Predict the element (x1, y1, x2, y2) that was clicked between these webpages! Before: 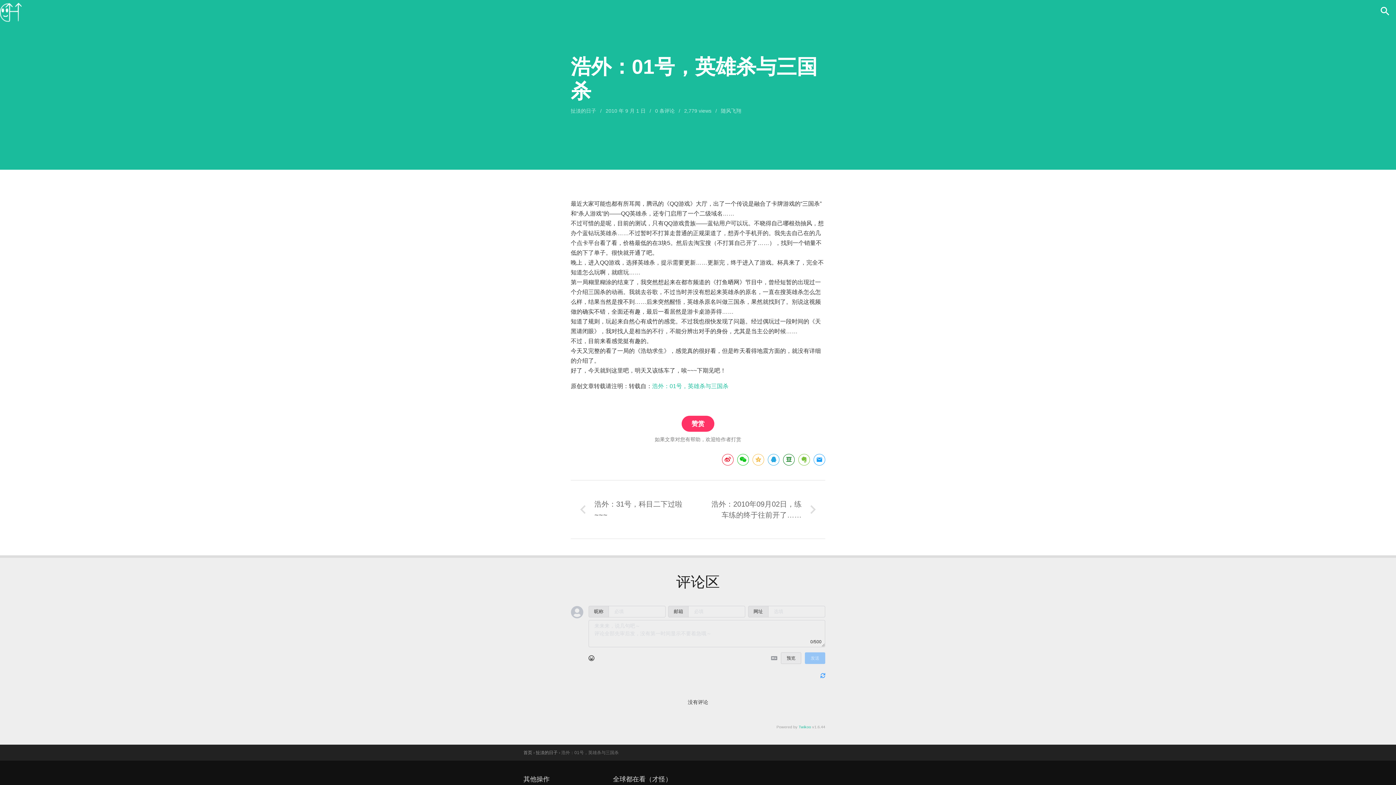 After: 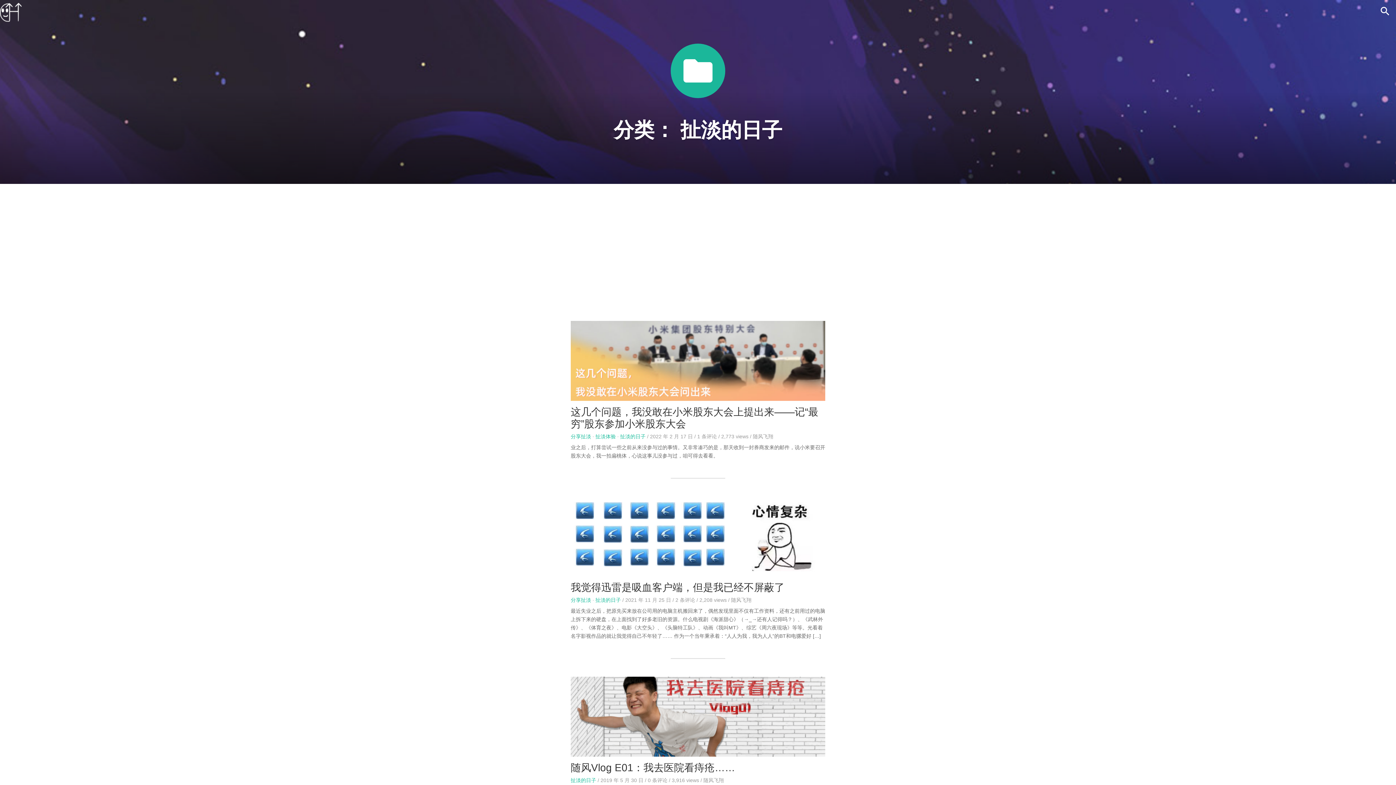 Action: label: 扯淡的日子 bbox: (536, 750, 557, 755)